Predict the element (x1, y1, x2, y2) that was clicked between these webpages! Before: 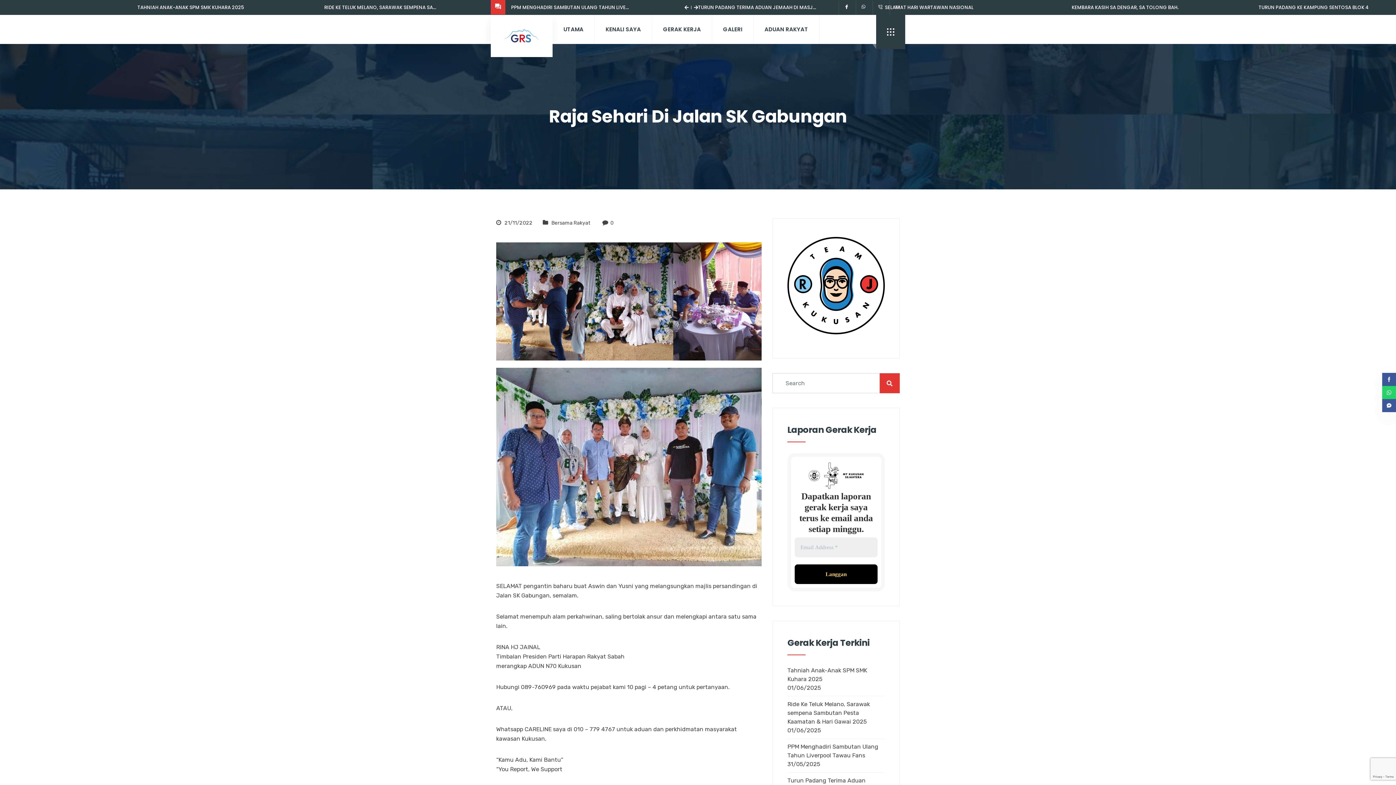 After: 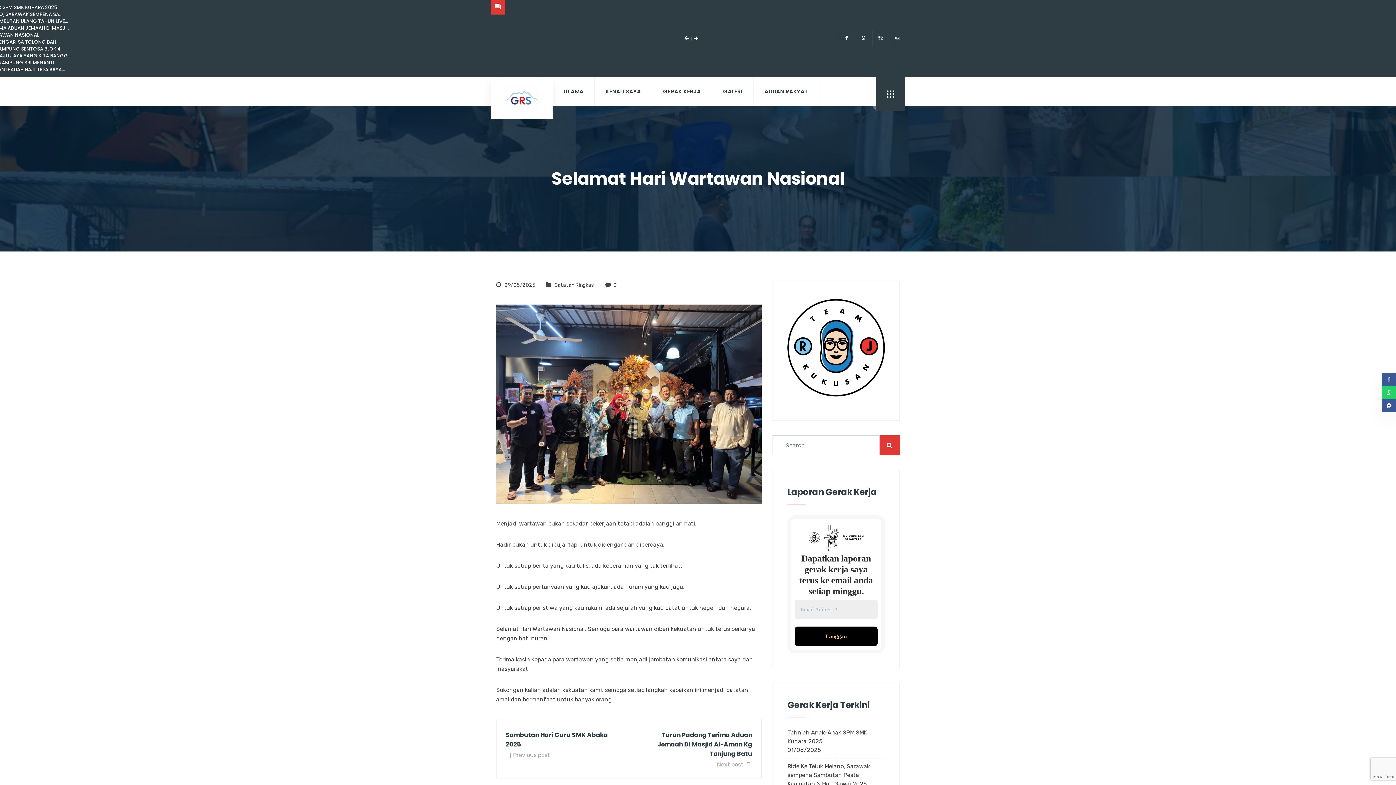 Action: label: SELAMAT HARI WARTAWAN NASIONAL bbox: (1258, 4, 1347, 10)